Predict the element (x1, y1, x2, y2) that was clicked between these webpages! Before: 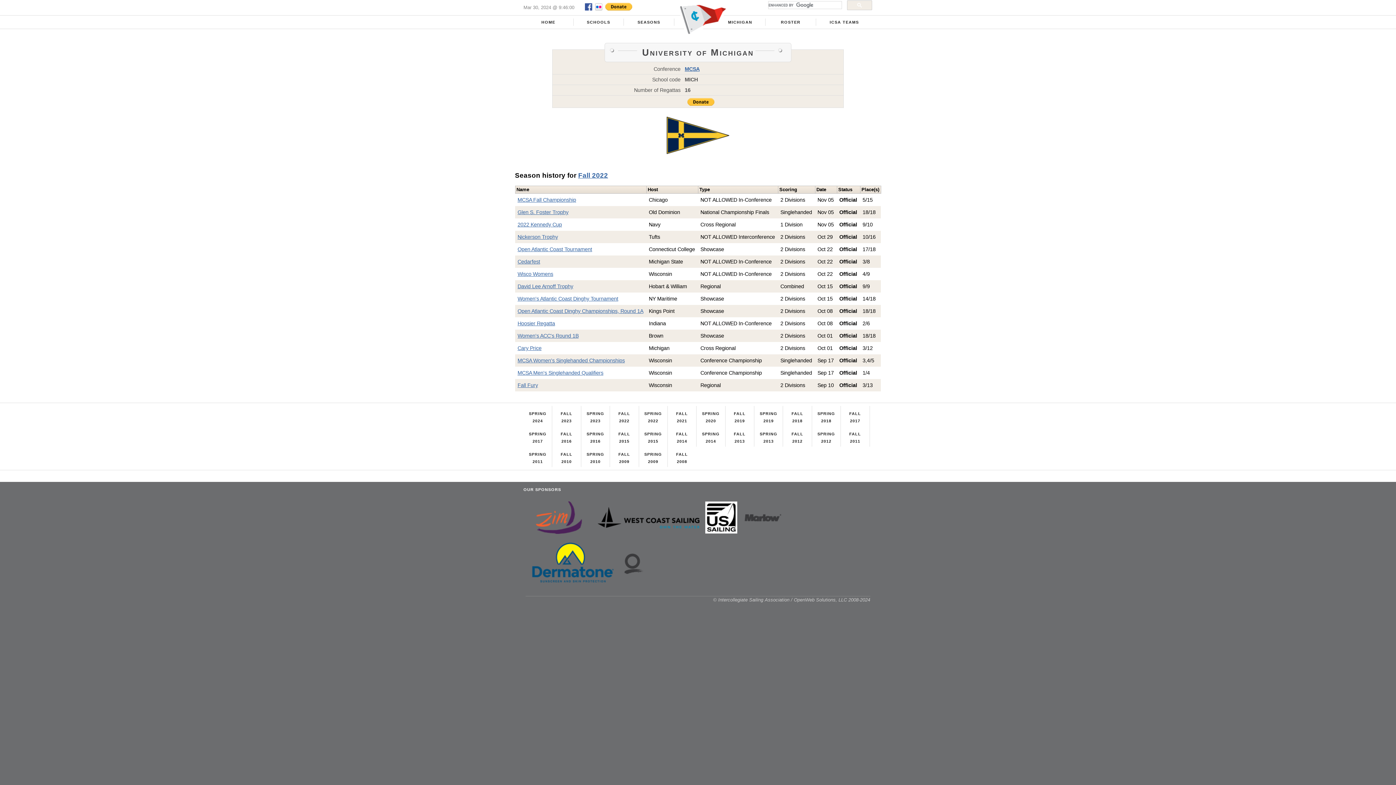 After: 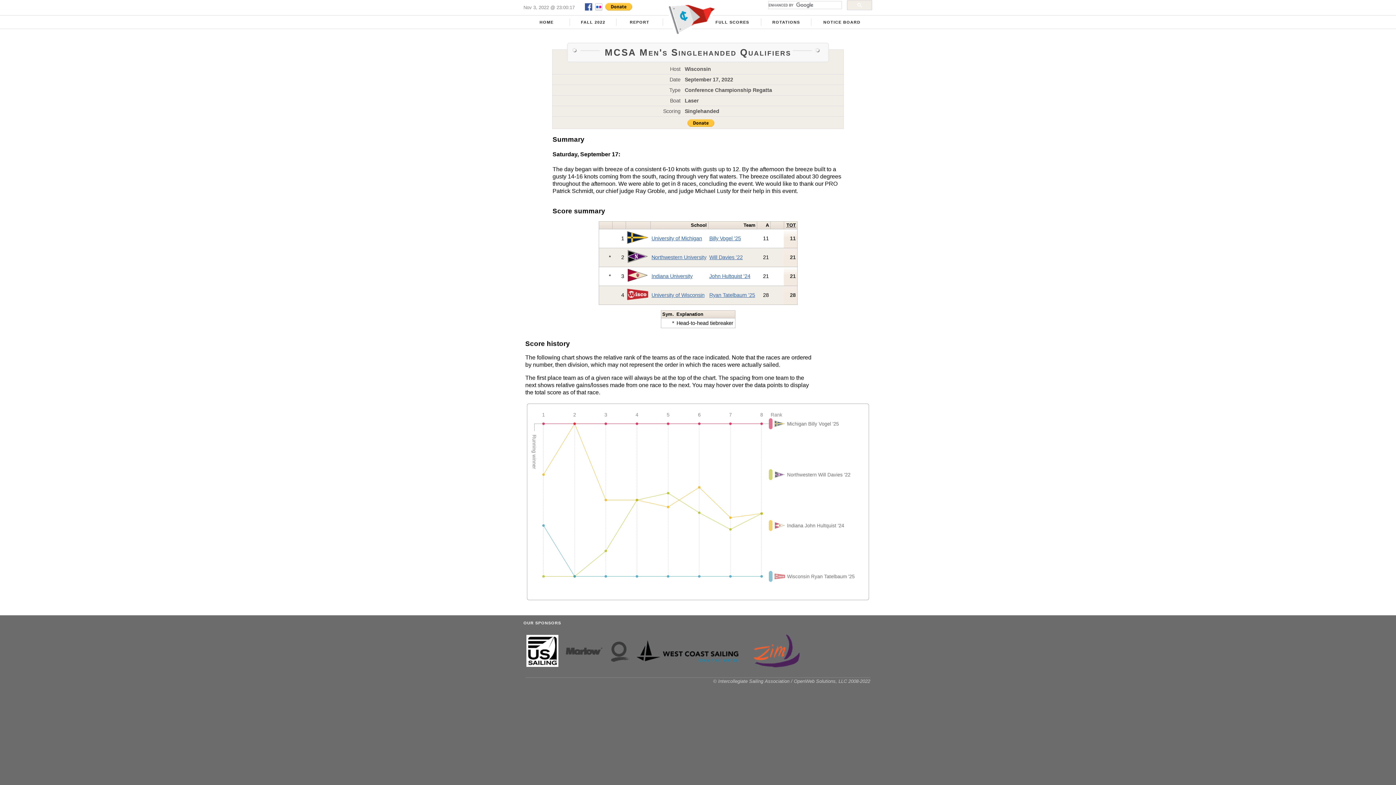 Action: bbox: (517, 370, 603, 376) label: MCSA Men's Singlehanded Qualifiers